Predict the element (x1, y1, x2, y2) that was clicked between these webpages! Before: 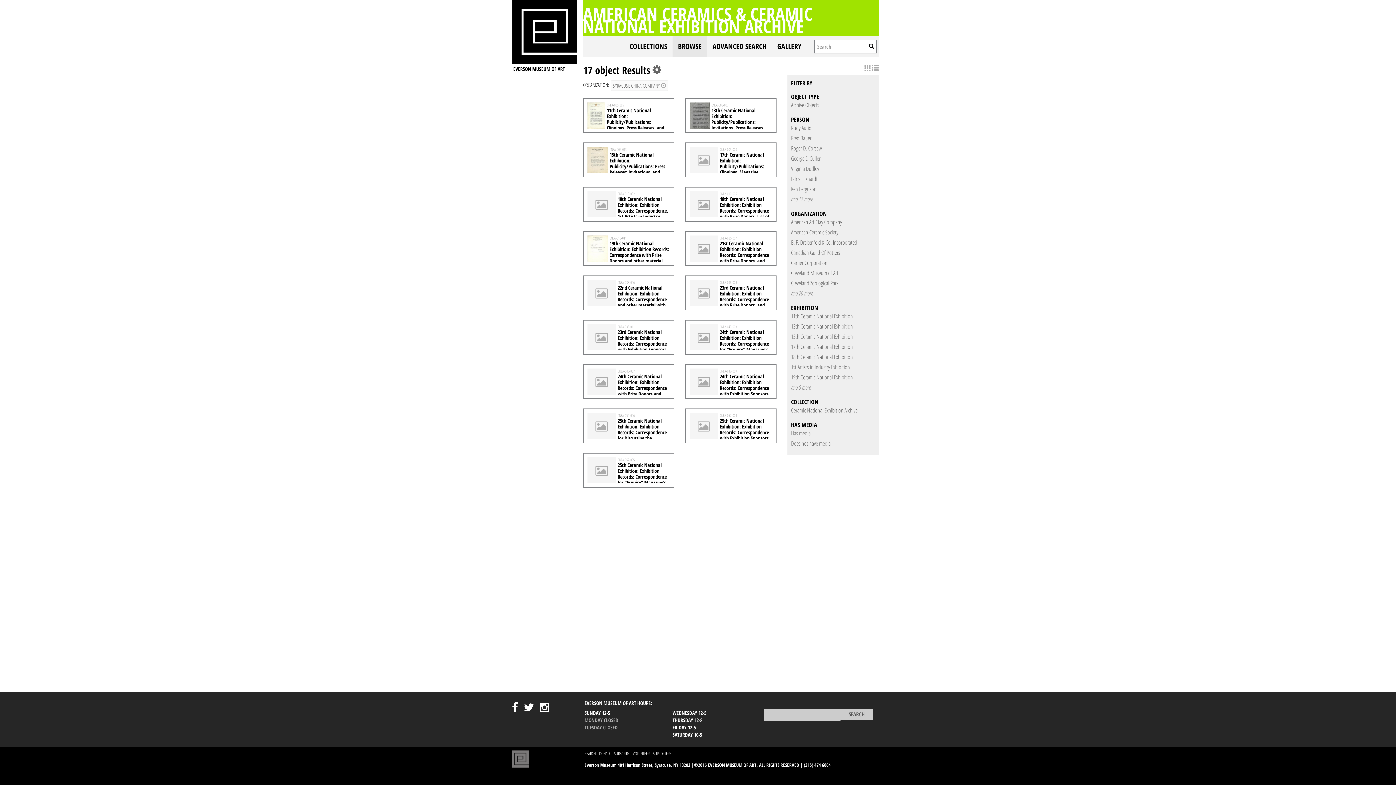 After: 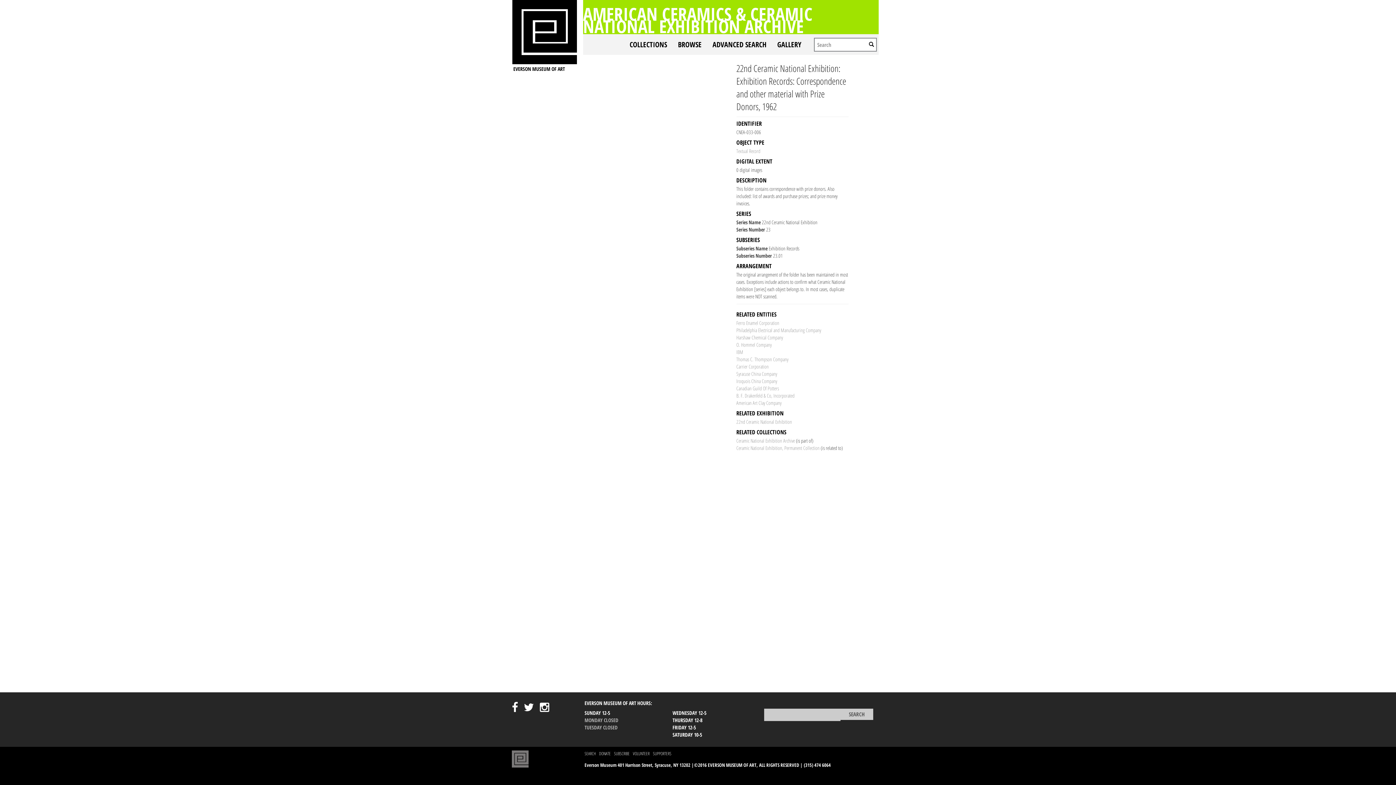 Action: bbox: (587, 280, 616, 307)